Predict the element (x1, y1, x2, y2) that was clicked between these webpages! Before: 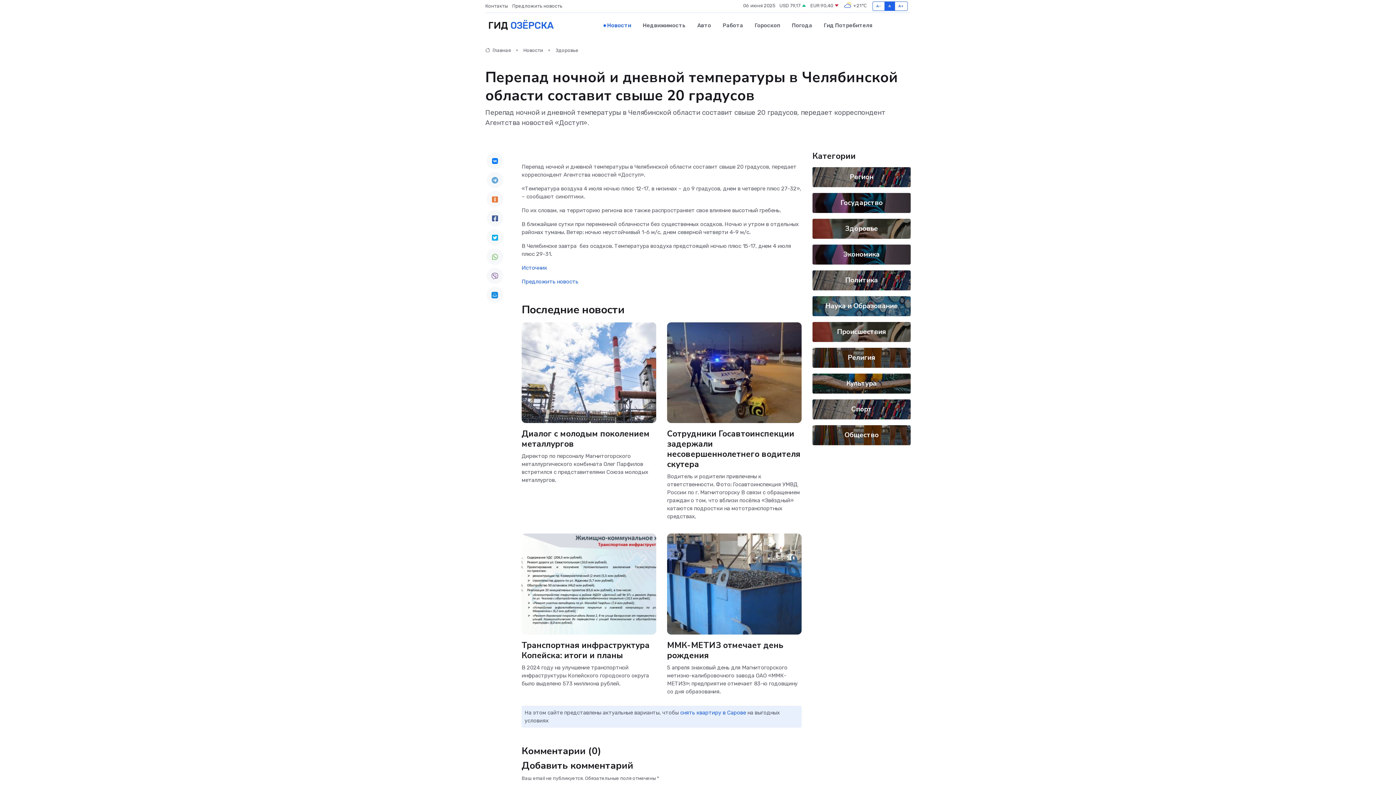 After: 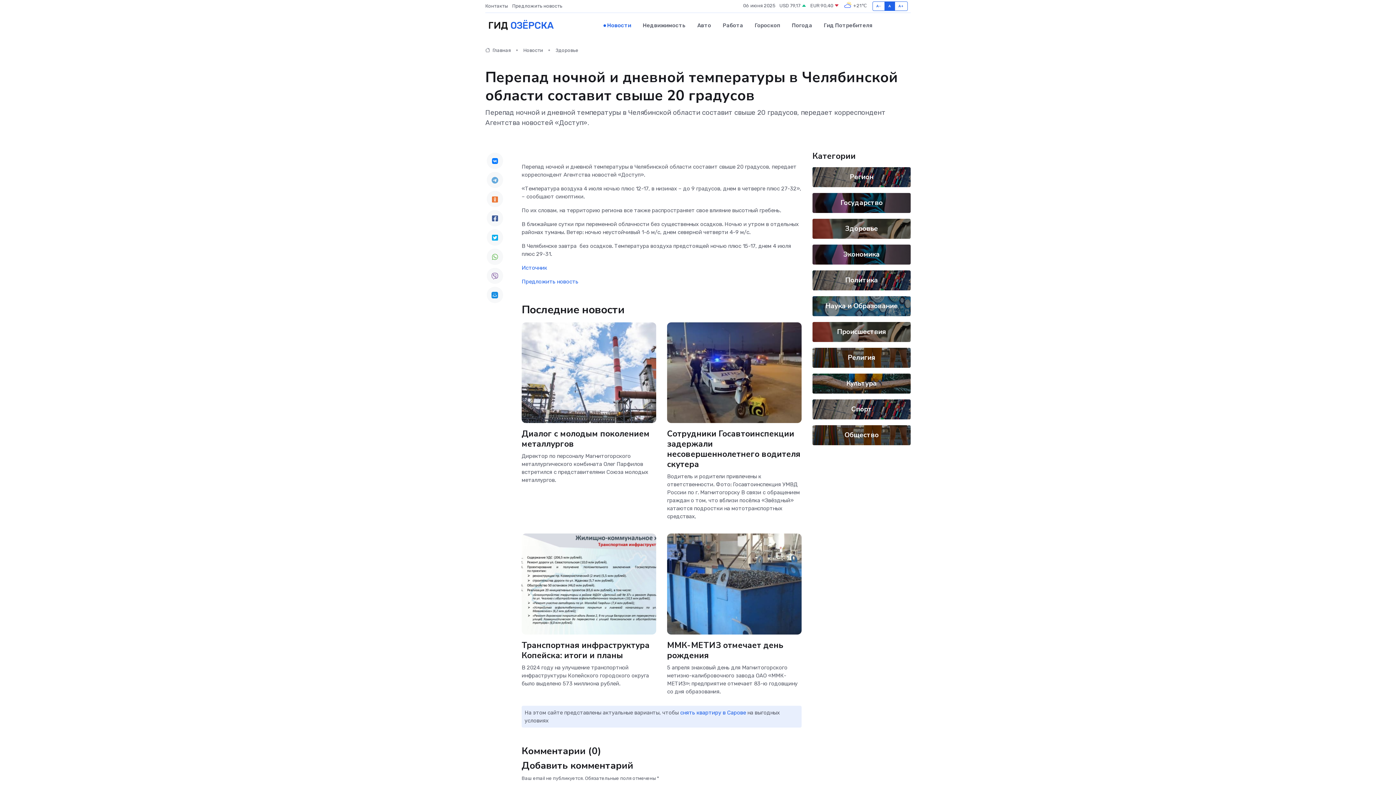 Action: bbox: (486, 152, 503, 168)